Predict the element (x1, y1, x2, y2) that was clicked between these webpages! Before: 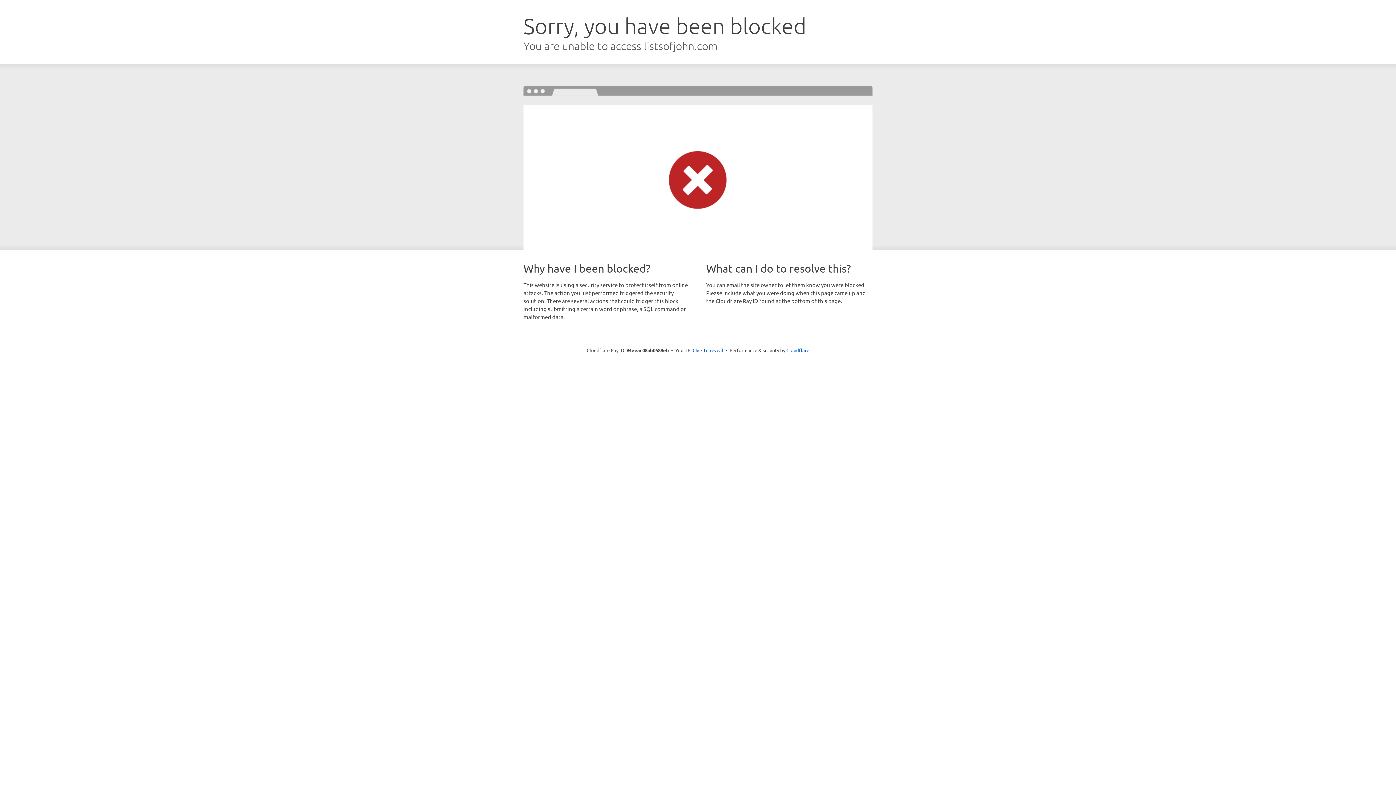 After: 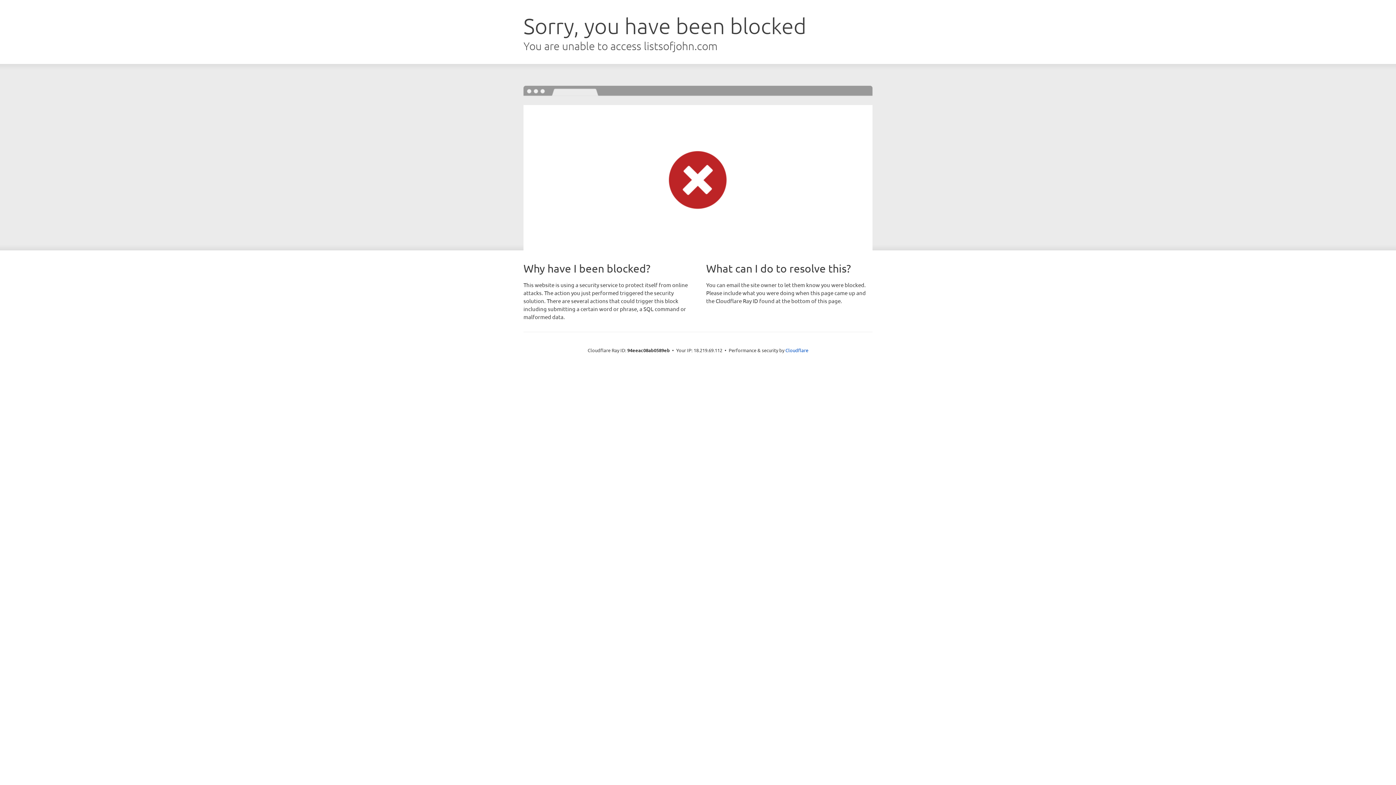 Action: label: Click to reveal bbox: (692, 346, 723, 353)